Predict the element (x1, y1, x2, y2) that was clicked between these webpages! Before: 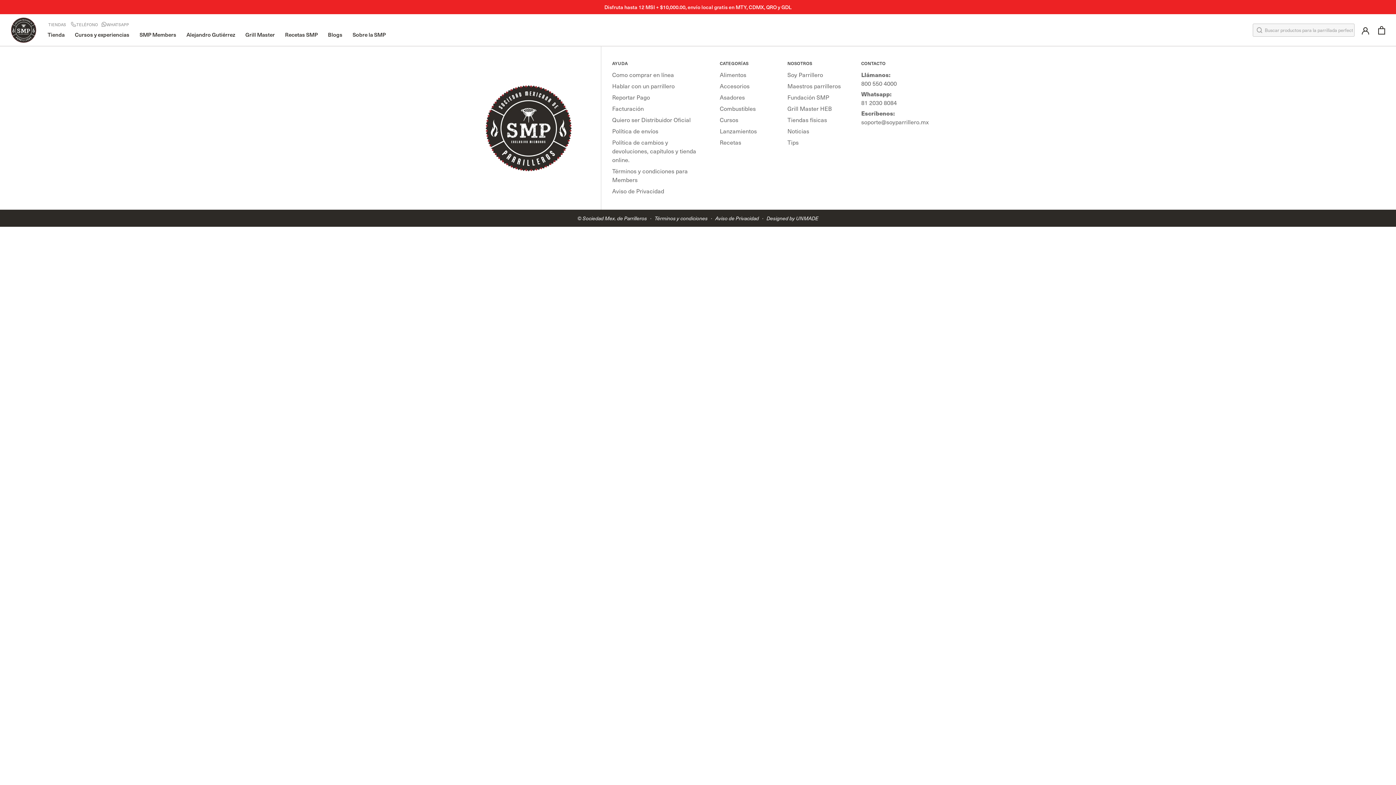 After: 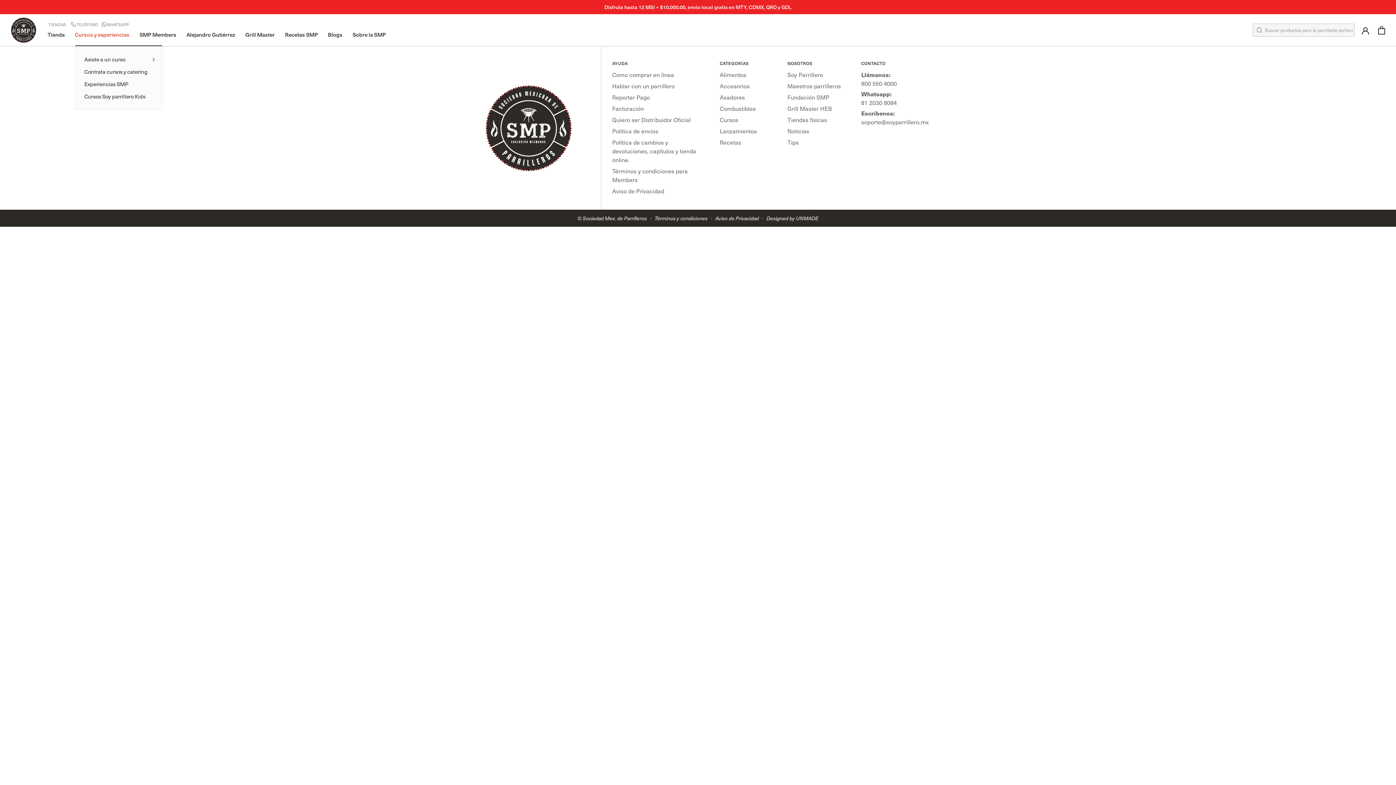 Action: bbox: (74, 30, 129, 38) label: Cursos y experiencias